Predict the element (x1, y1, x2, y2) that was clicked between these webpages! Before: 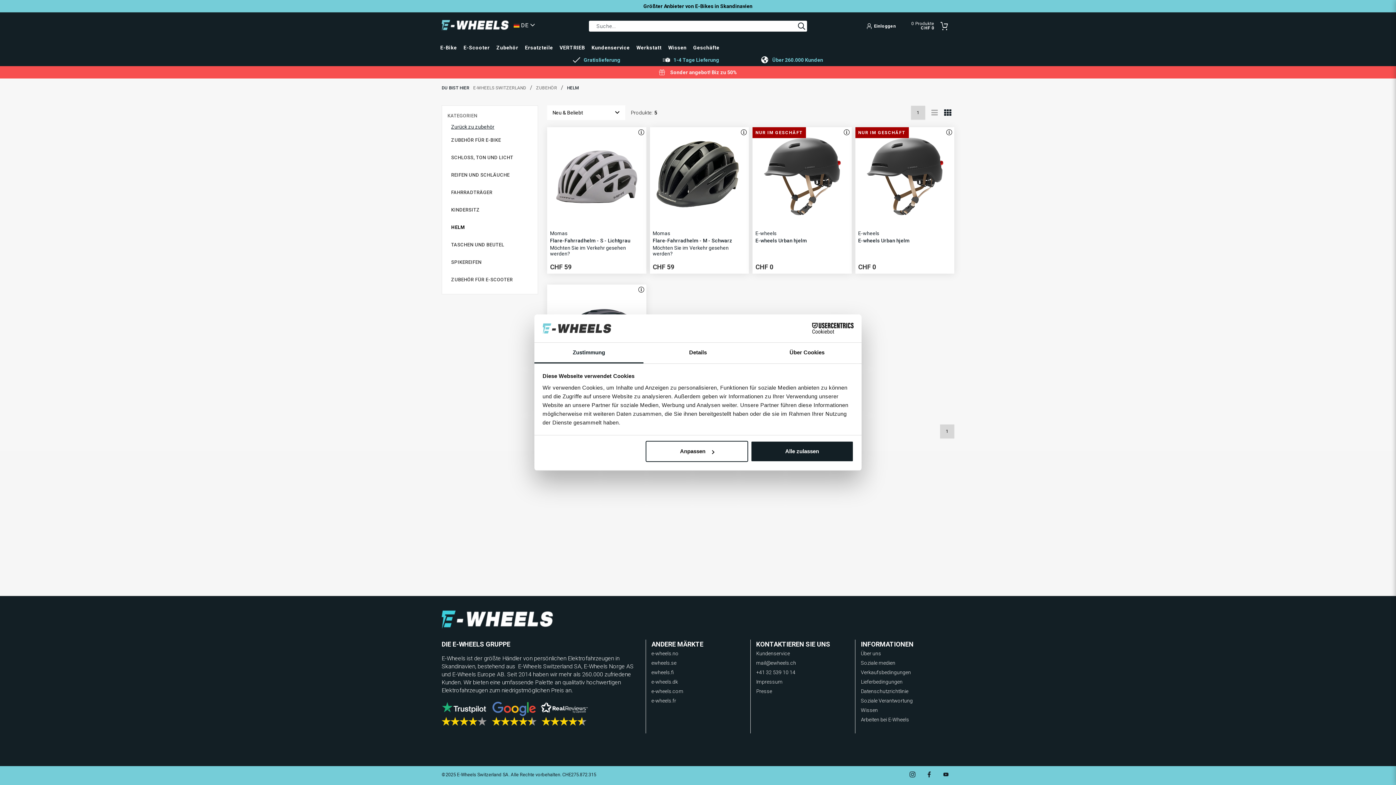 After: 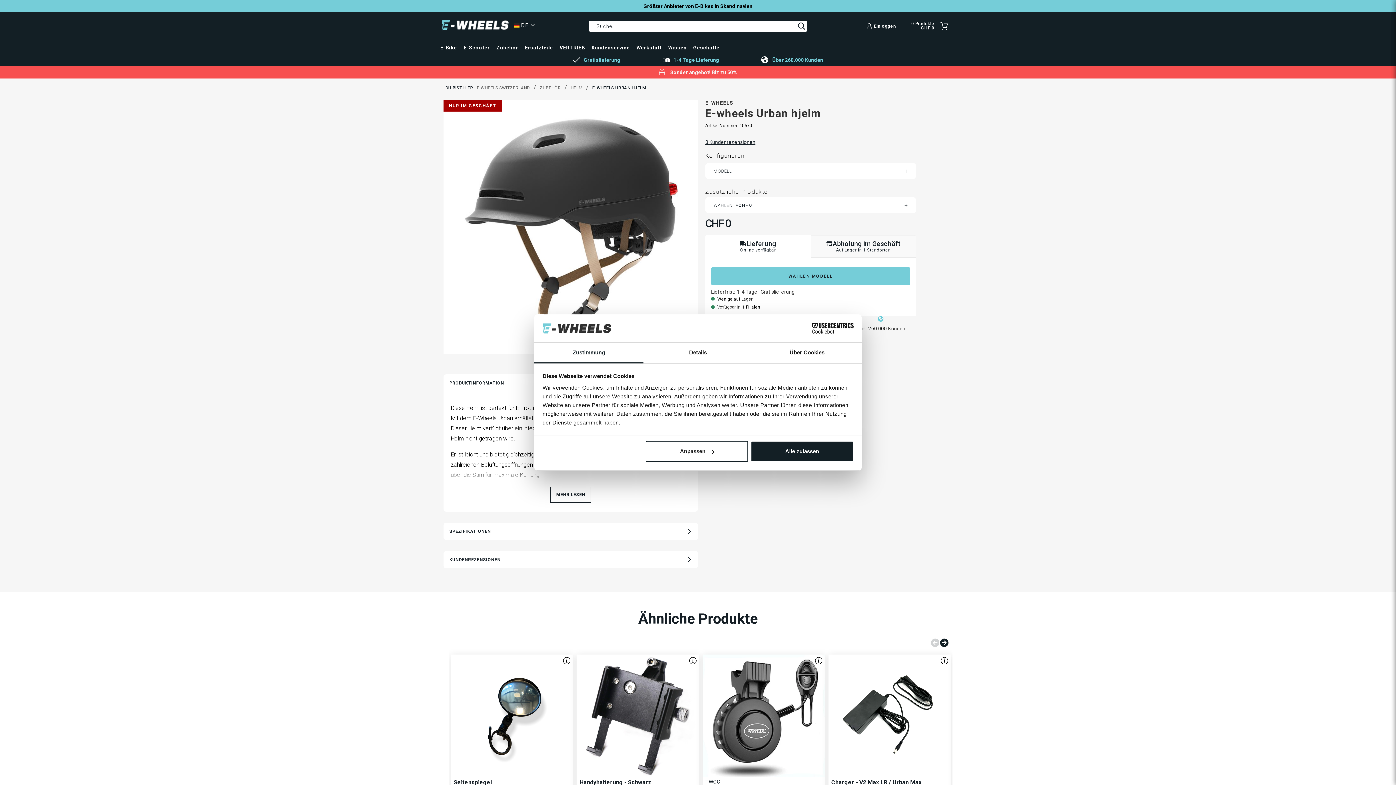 Action: label: E-wheels Urban hjelm bbox: (752, 127, 851, 273)